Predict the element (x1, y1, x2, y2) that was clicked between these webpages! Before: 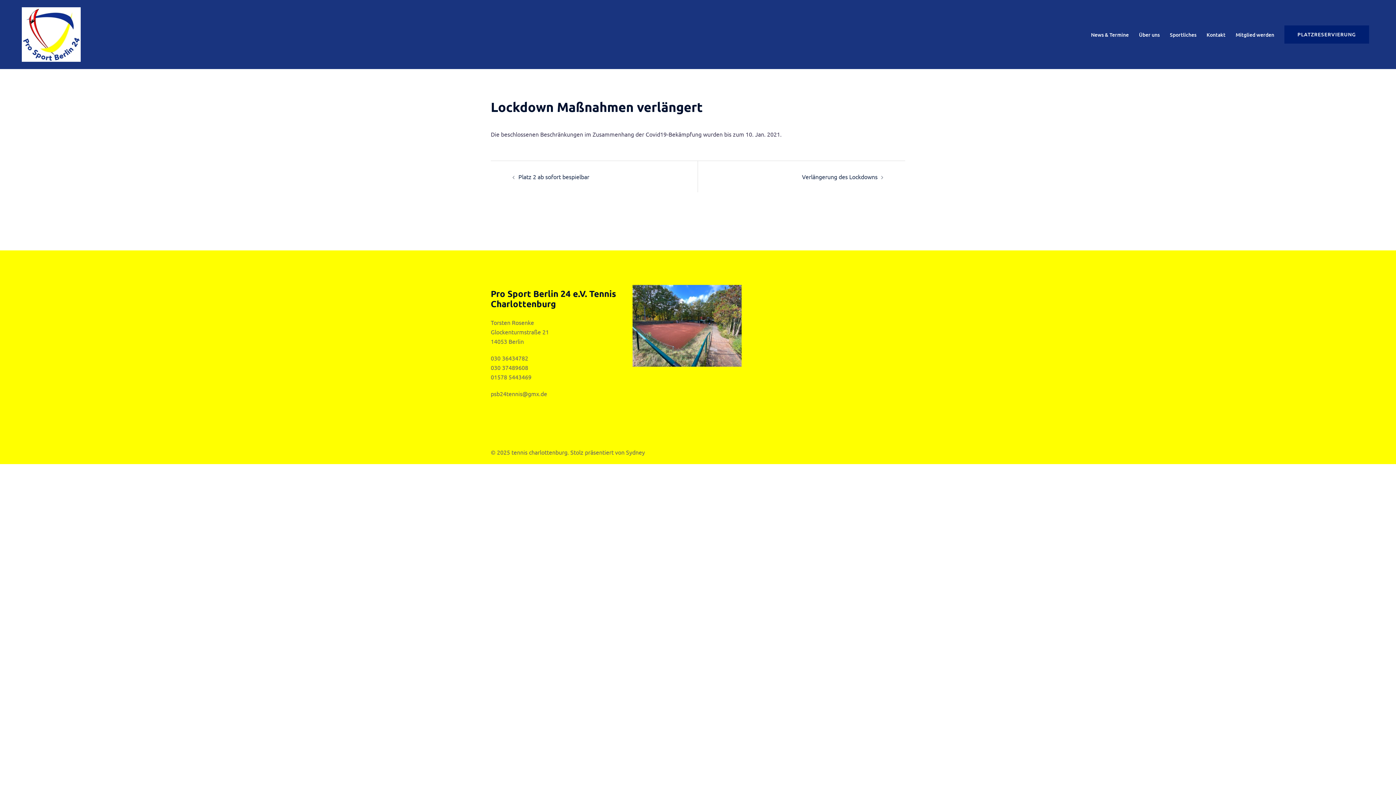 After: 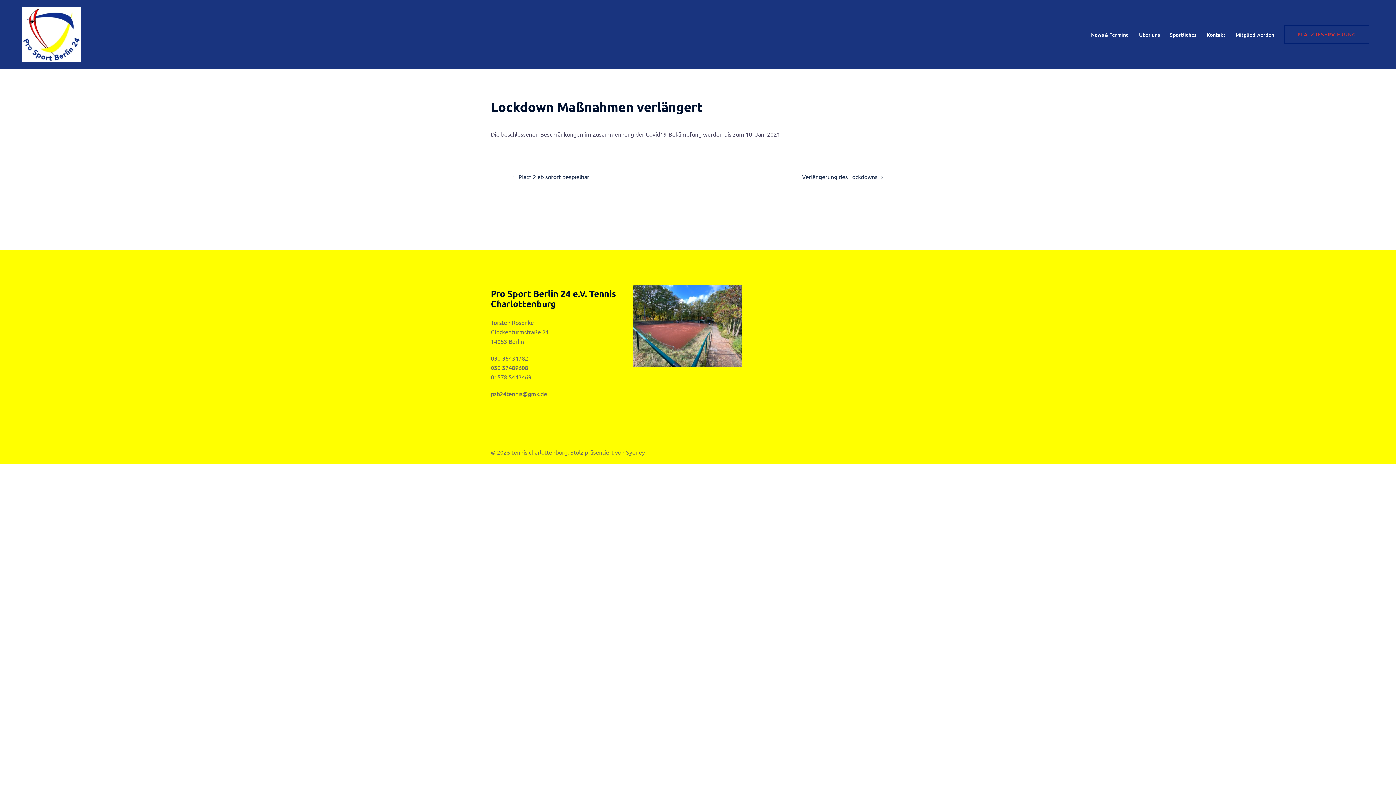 Action: bbox: (1284, 25, 1369, 43) label: PLATZRESERVIERUNG